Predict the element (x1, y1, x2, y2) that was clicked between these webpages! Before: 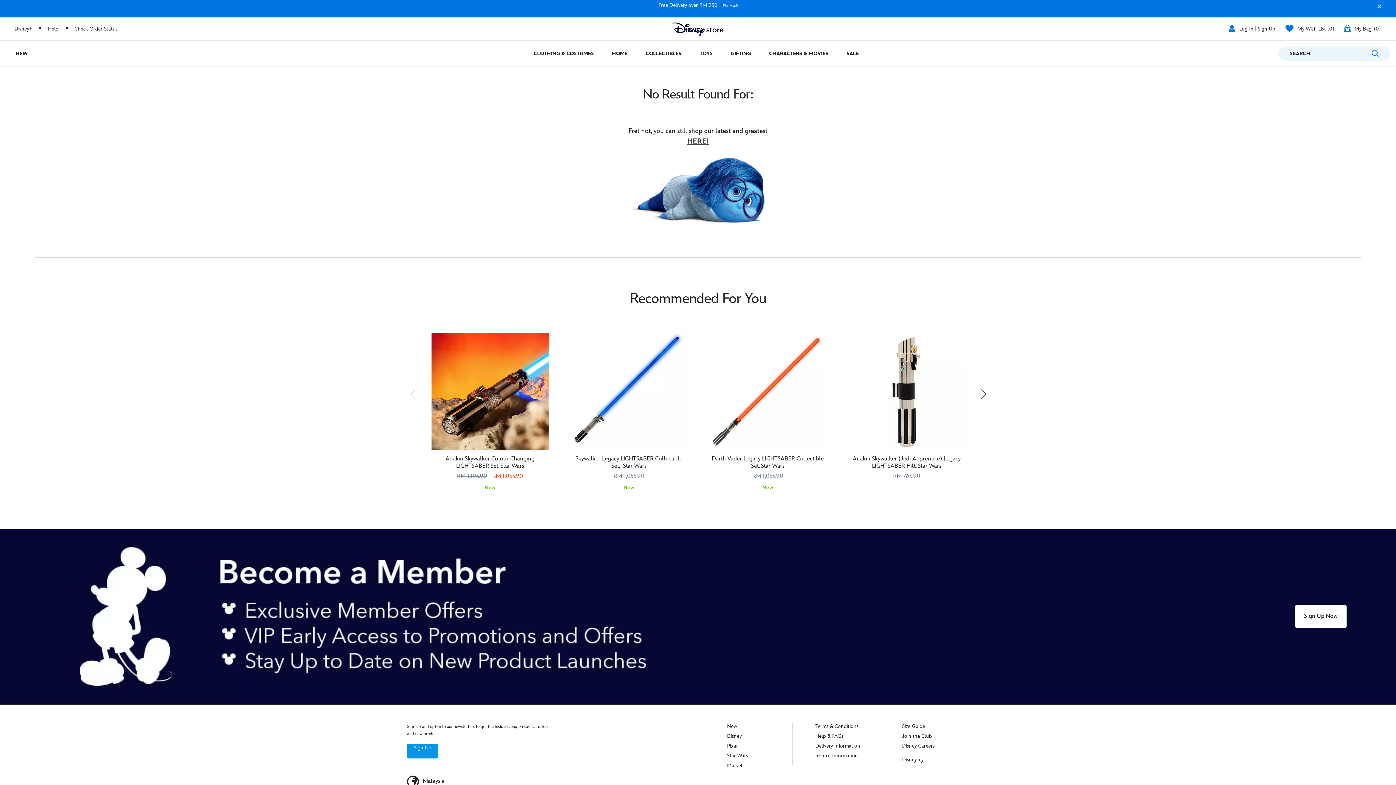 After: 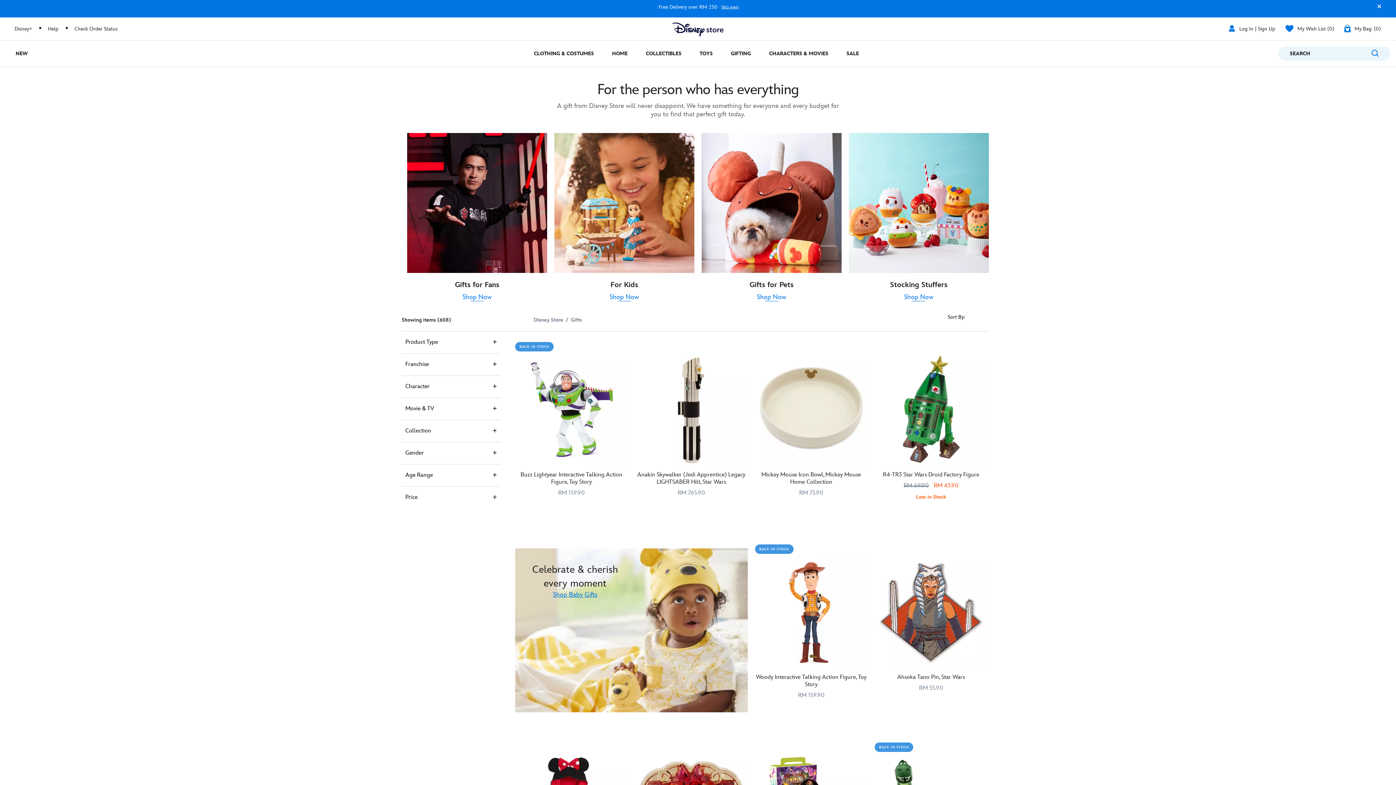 Action: label: Gifting bbox: (722, 40, 760, 66)